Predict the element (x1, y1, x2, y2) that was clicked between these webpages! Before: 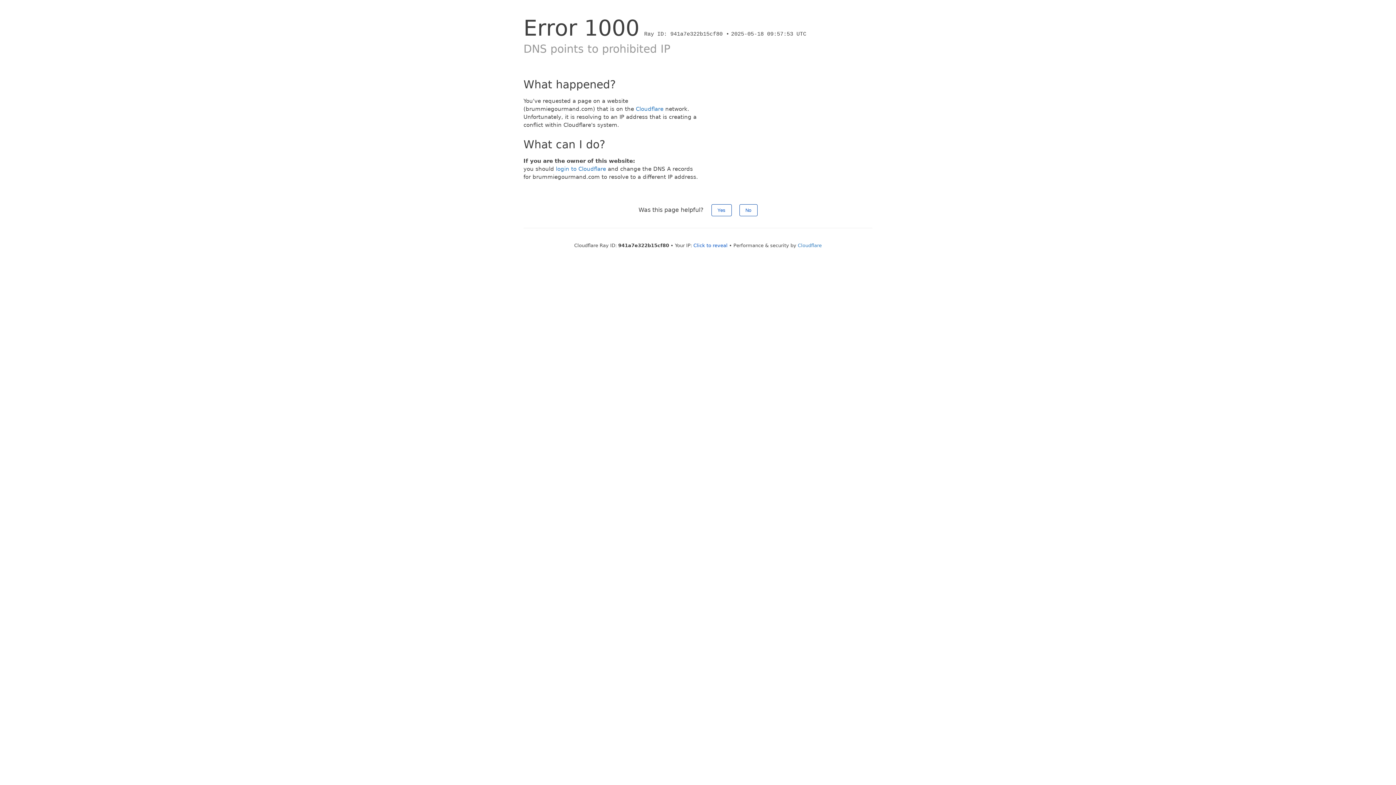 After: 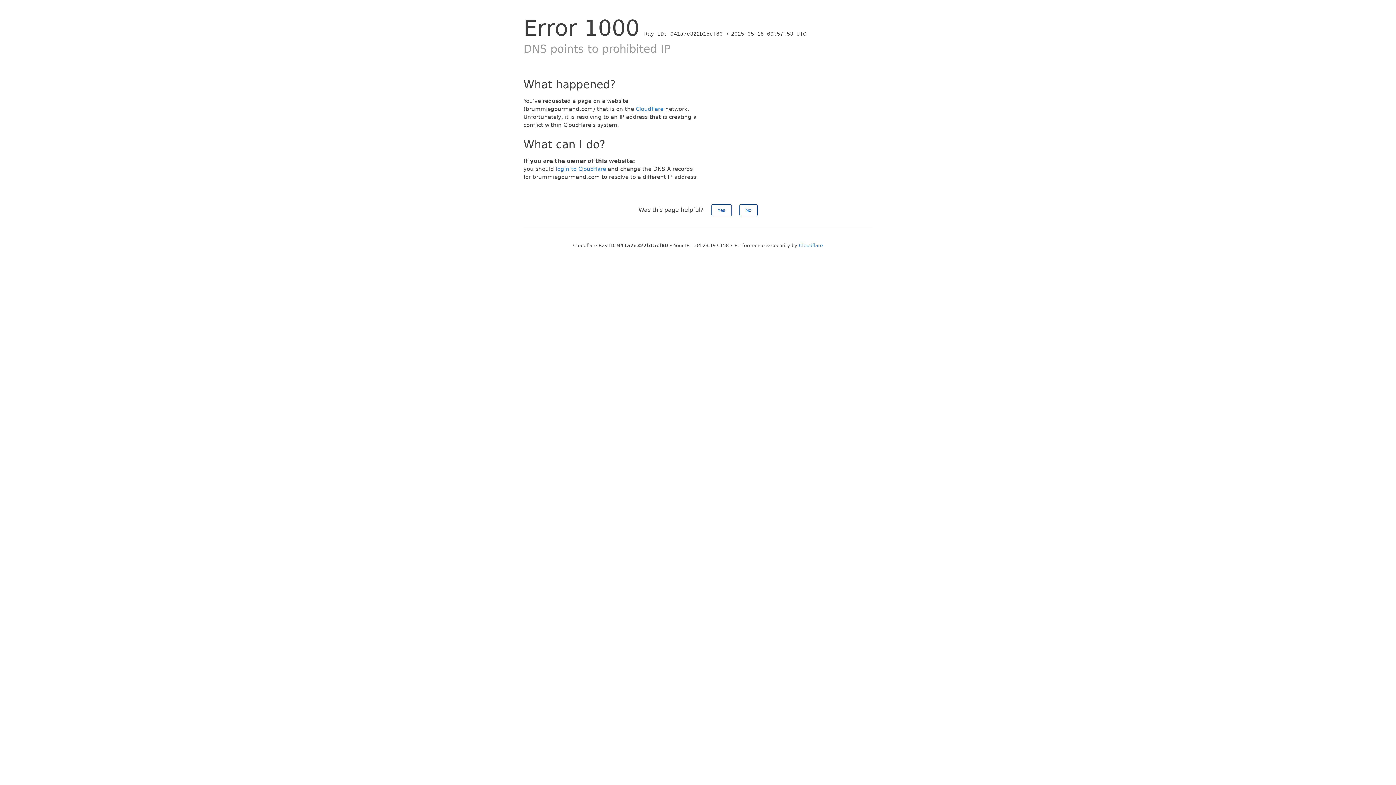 Action: label: Click to reveal bbox: (693, 242, 727, 248)